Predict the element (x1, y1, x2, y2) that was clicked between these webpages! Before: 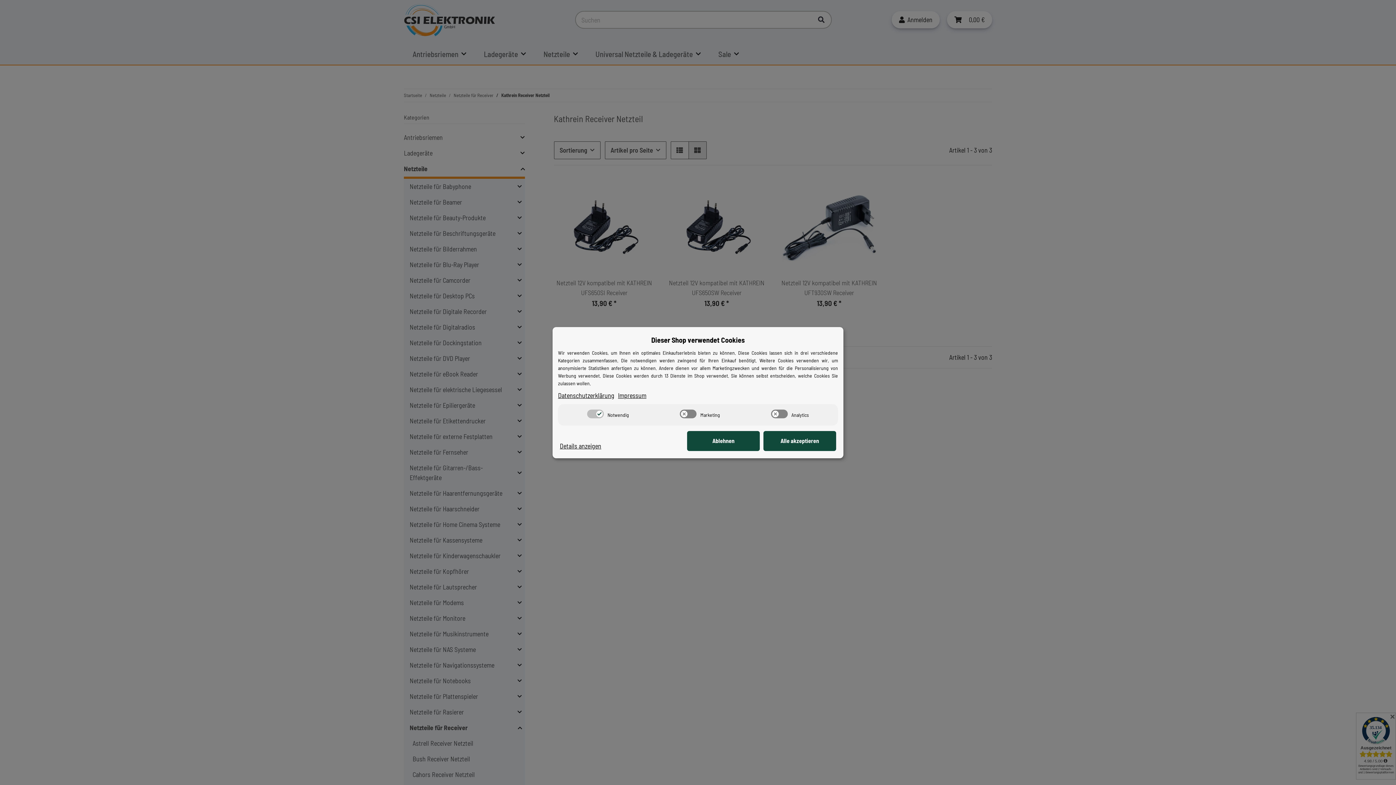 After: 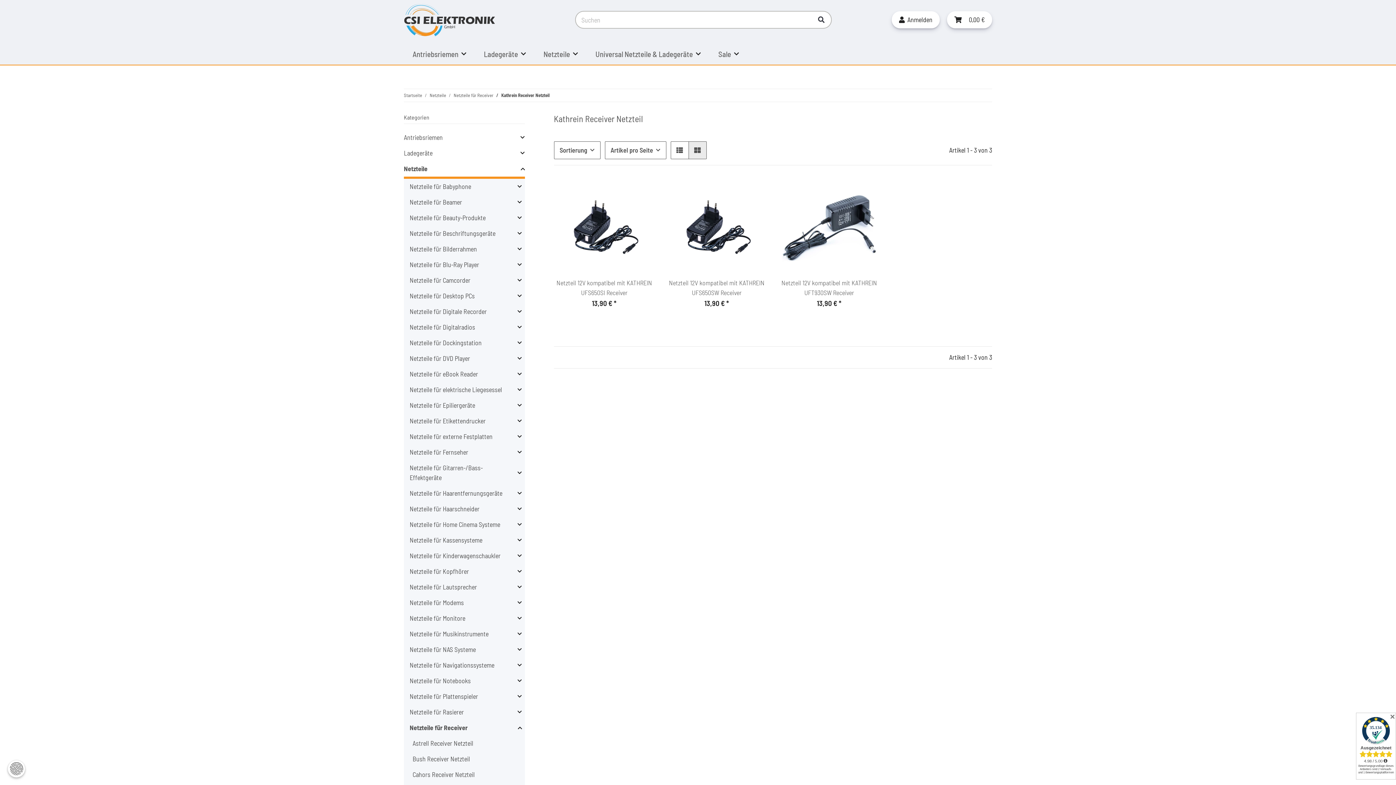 Action: label: Alle akzeptieren bbox: (763, 431, 836, 451)